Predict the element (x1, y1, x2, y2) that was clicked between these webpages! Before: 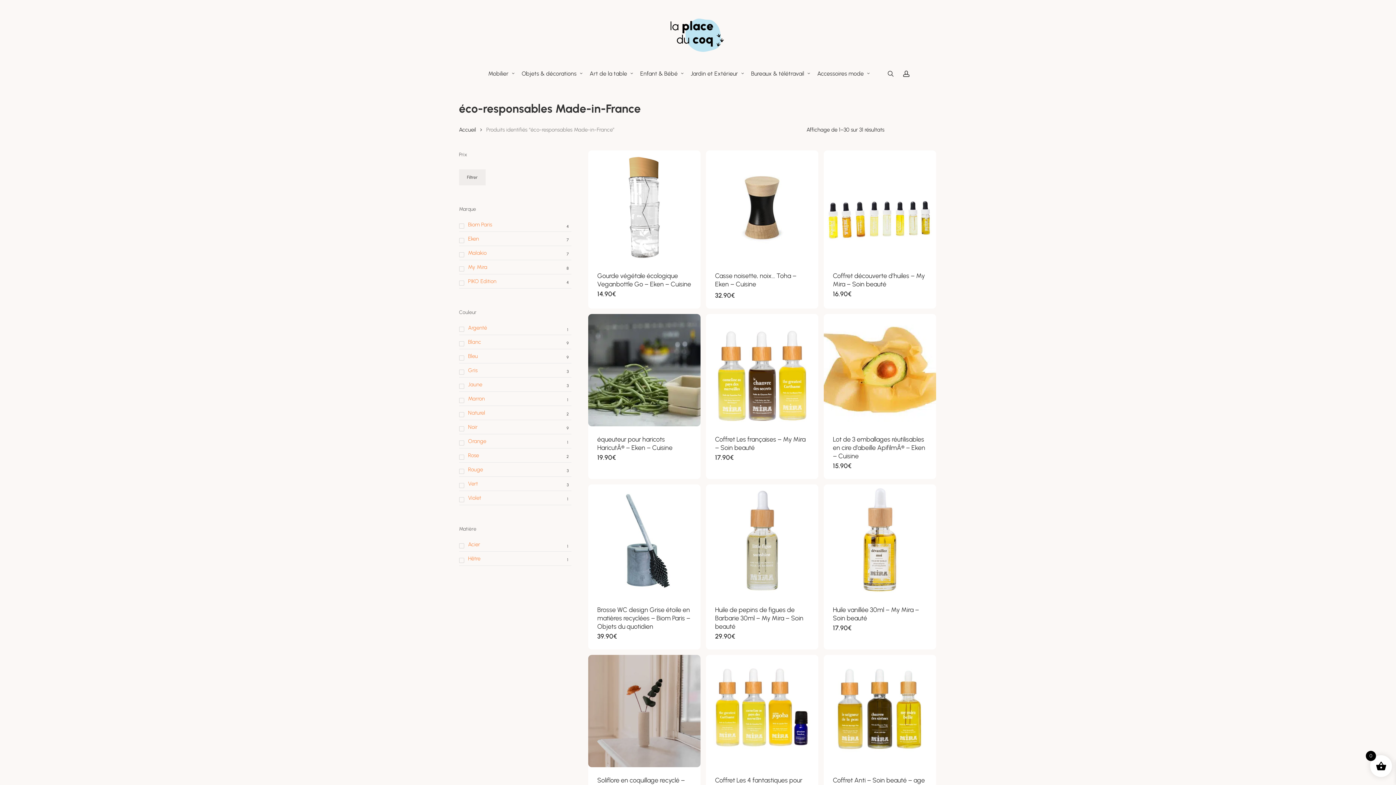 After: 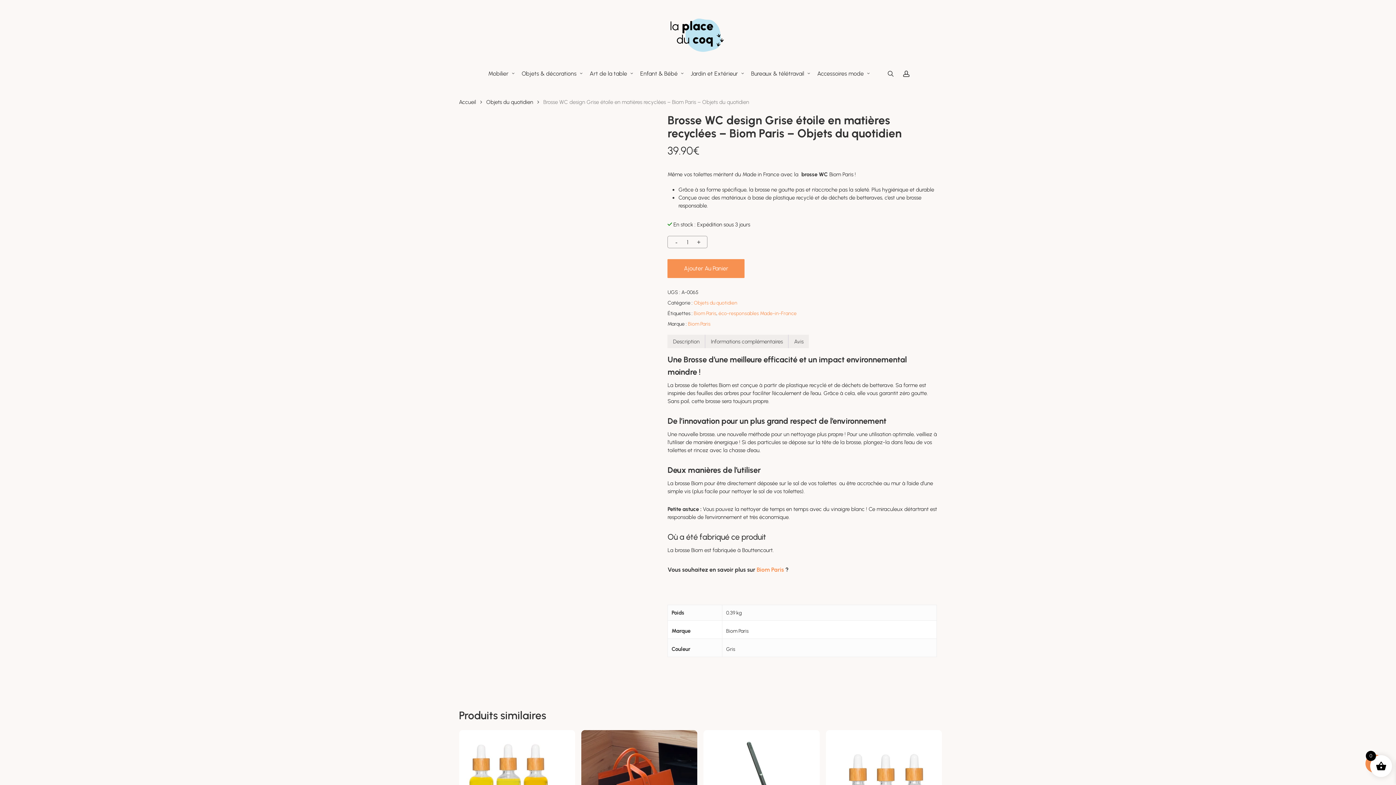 Action: bbox: (588, 484, 700, 597) label: Brosse WC design Grise étoile en matières recyclées - Biom Paris - Objets du quotidien